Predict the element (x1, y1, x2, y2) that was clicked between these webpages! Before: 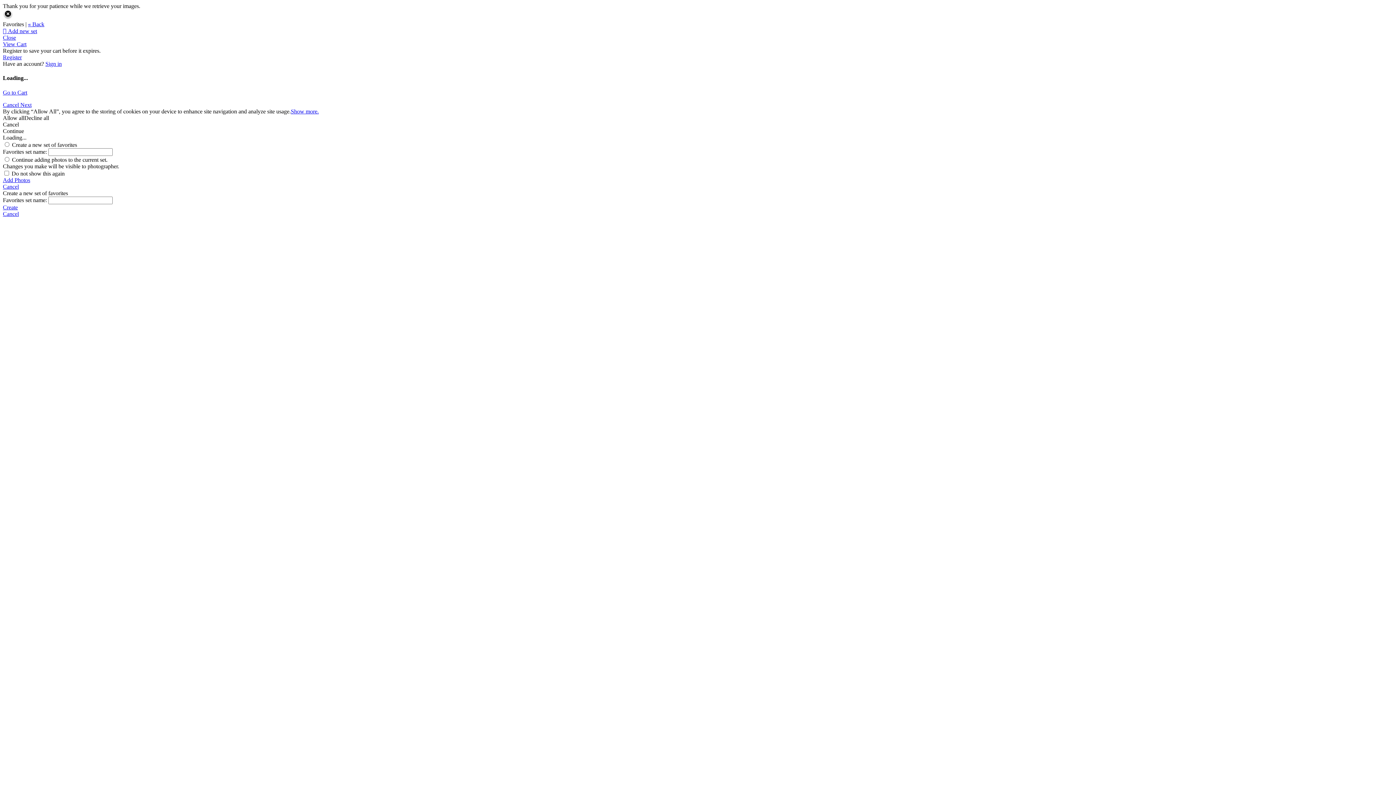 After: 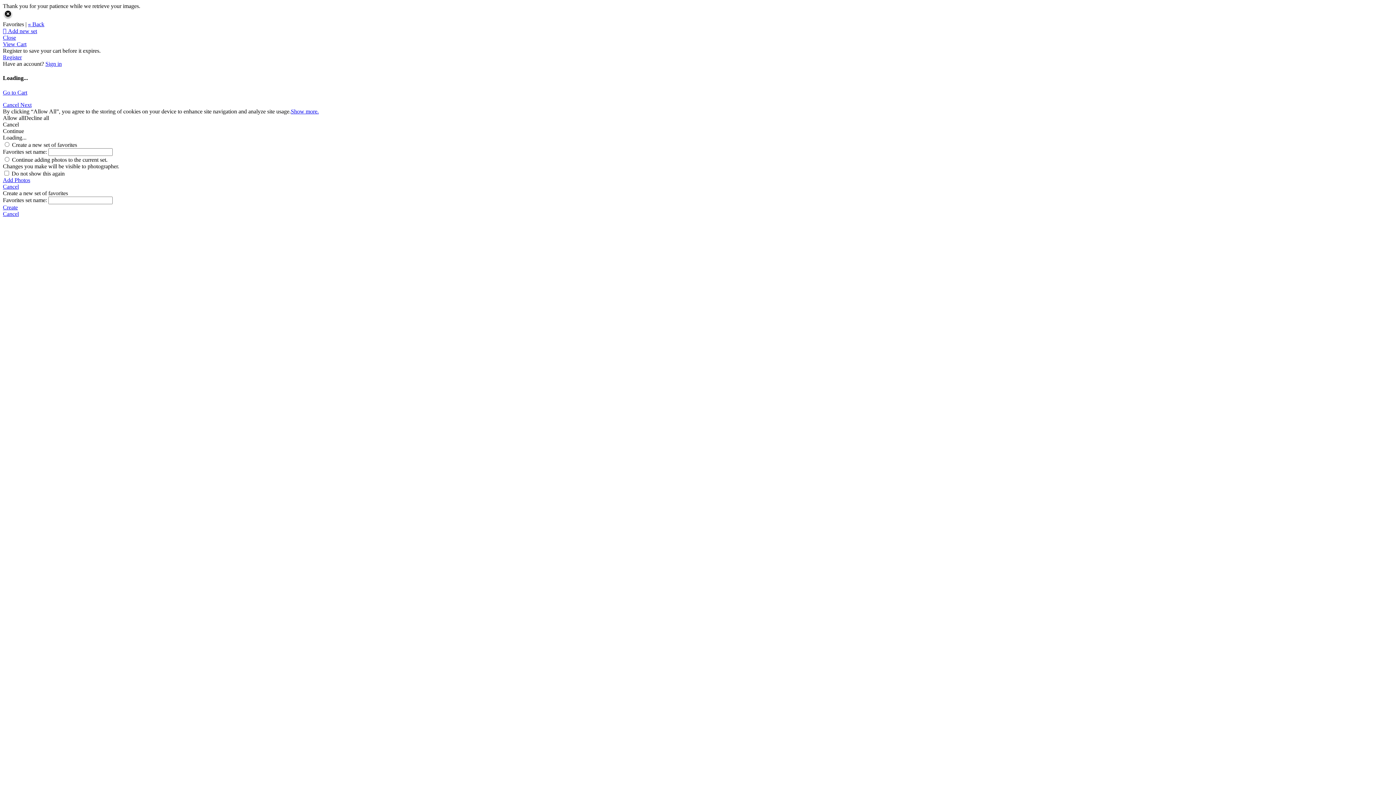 Action: bbox: (2, 204, 1393, 210) label: Create